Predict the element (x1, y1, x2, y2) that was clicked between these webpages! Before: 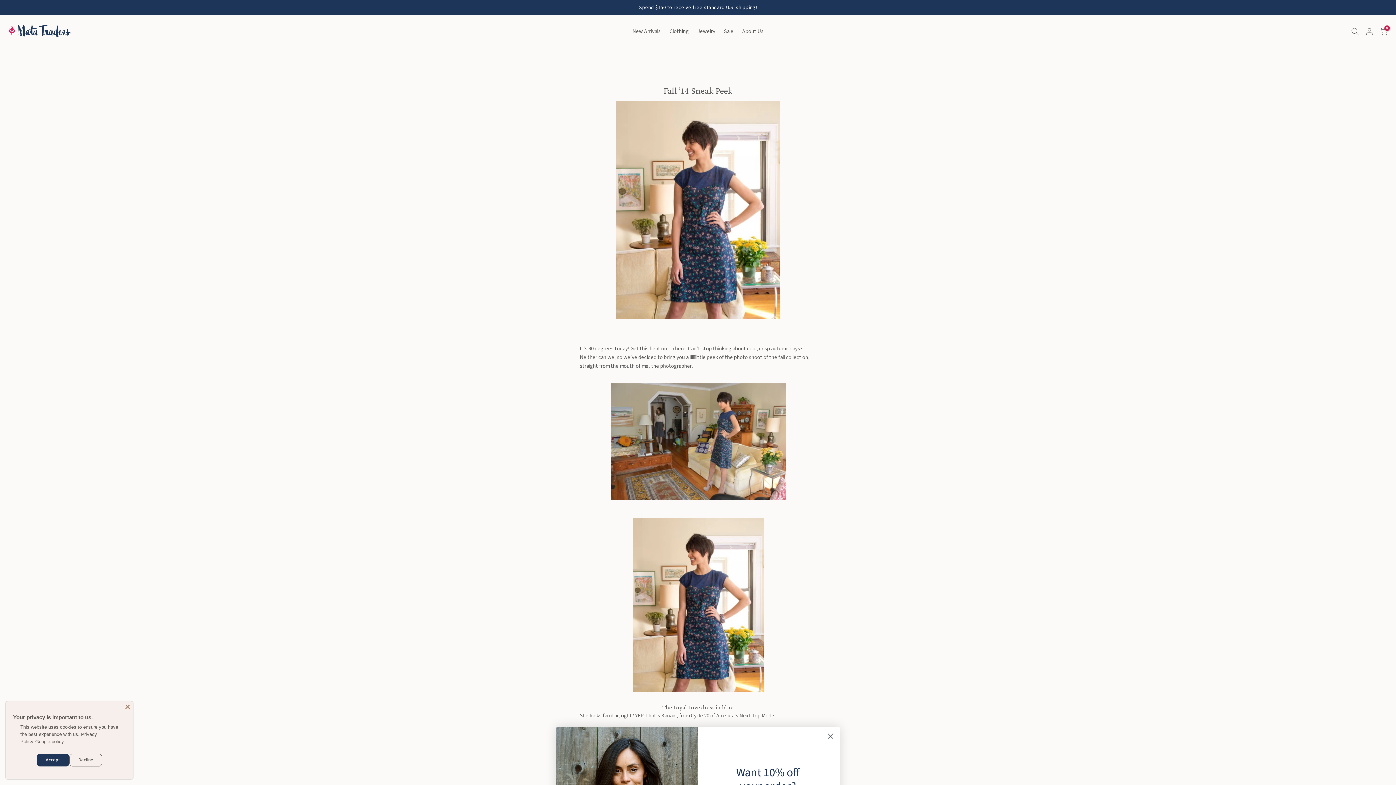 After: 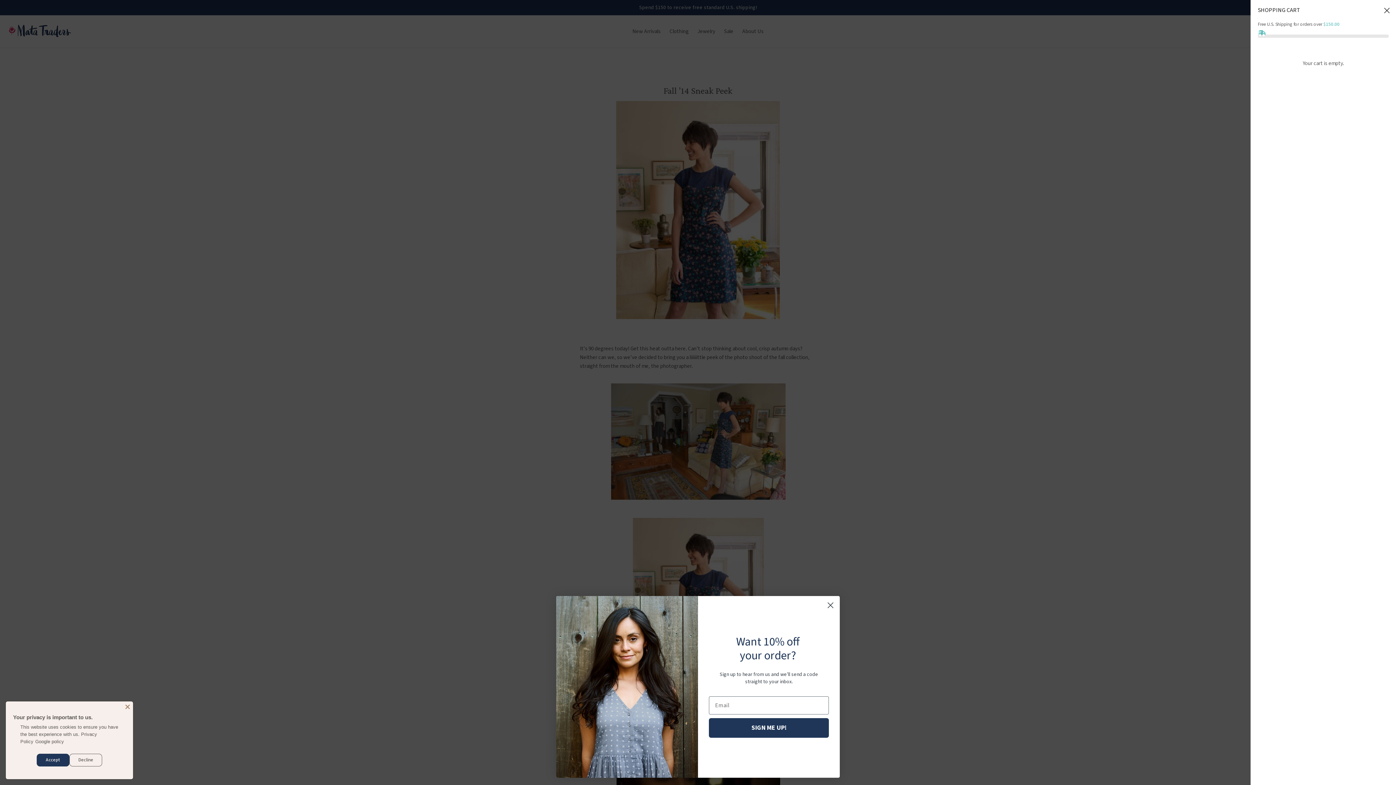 Action: label: 0 bbox: (1380, 27, 1388, 35)